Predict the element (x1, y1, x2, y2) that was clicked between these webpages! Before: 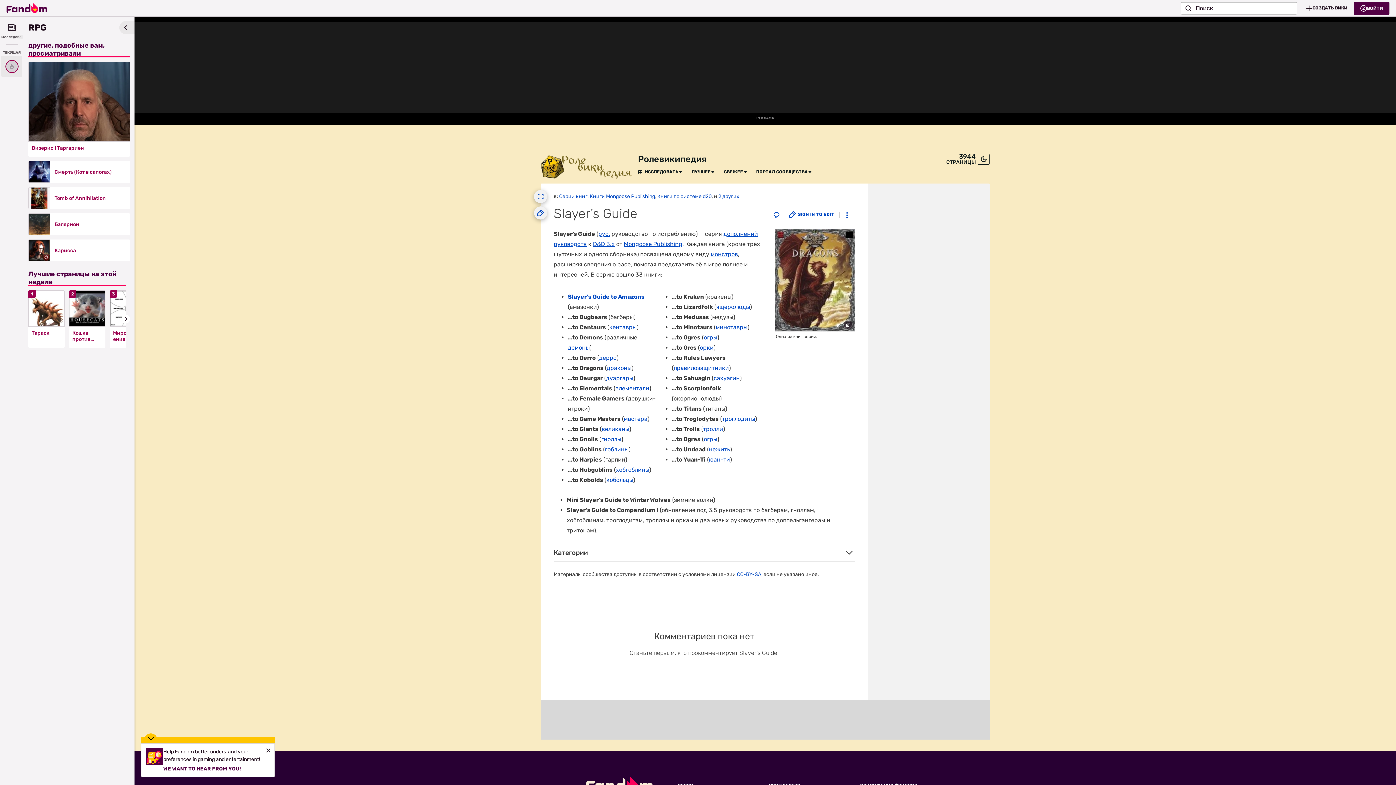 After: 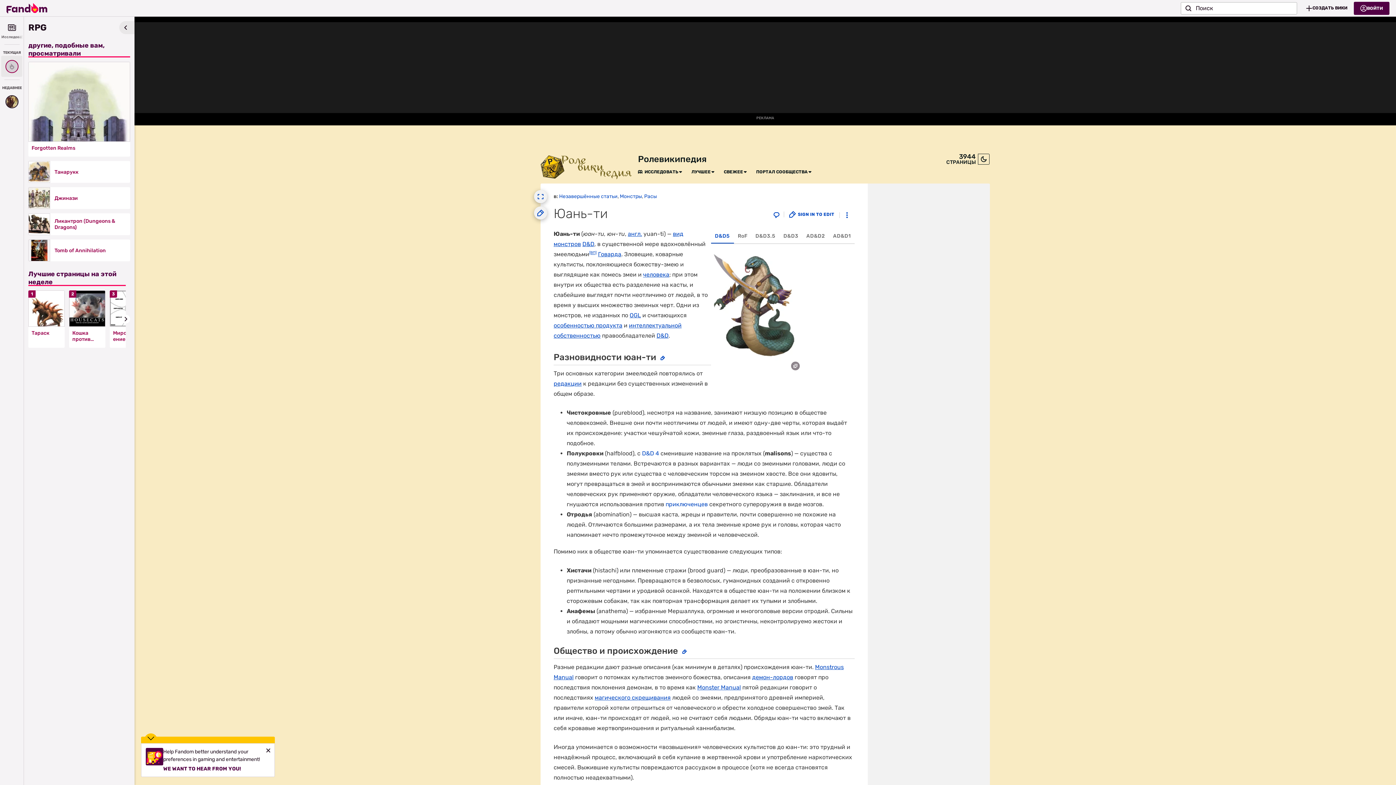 Action: bbox: (709, 456, 730, 463) label: юан-ти